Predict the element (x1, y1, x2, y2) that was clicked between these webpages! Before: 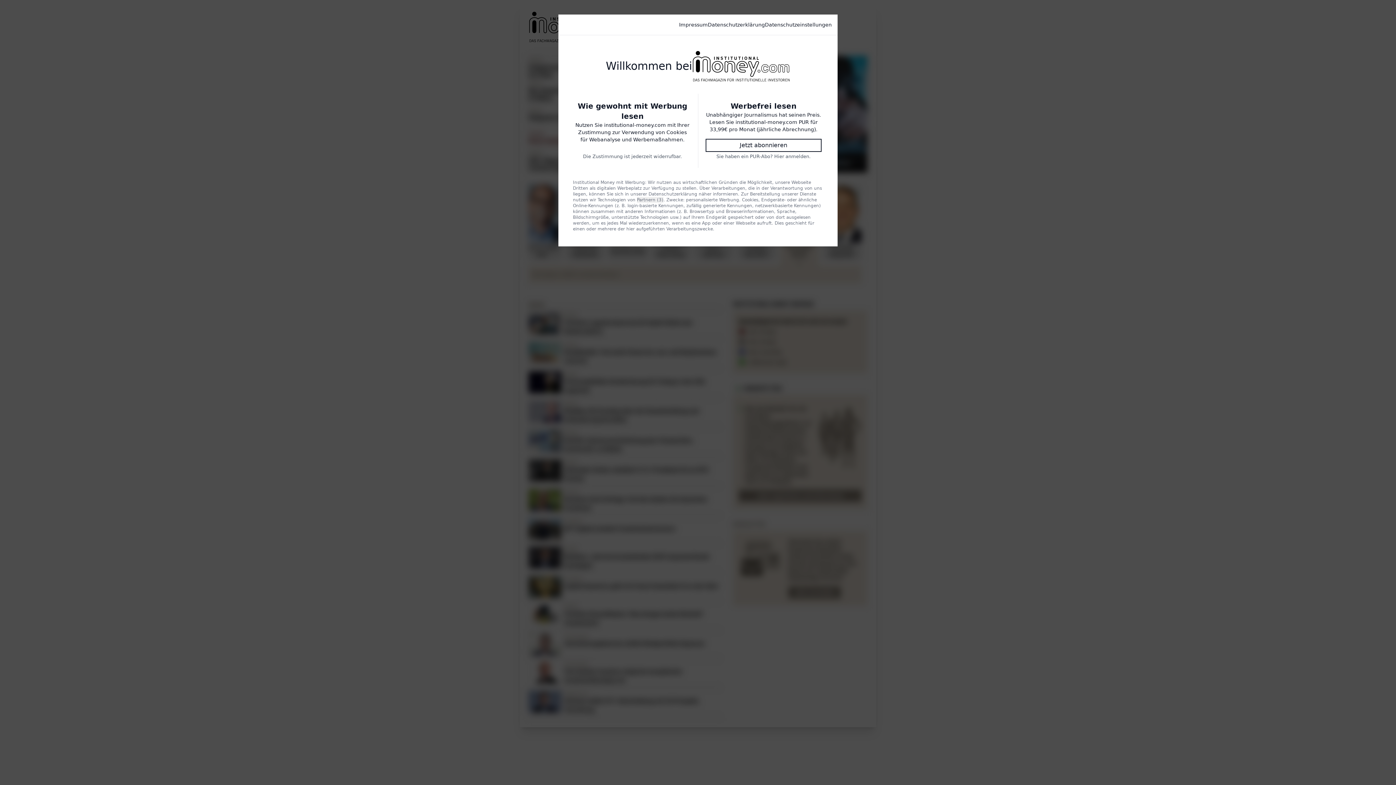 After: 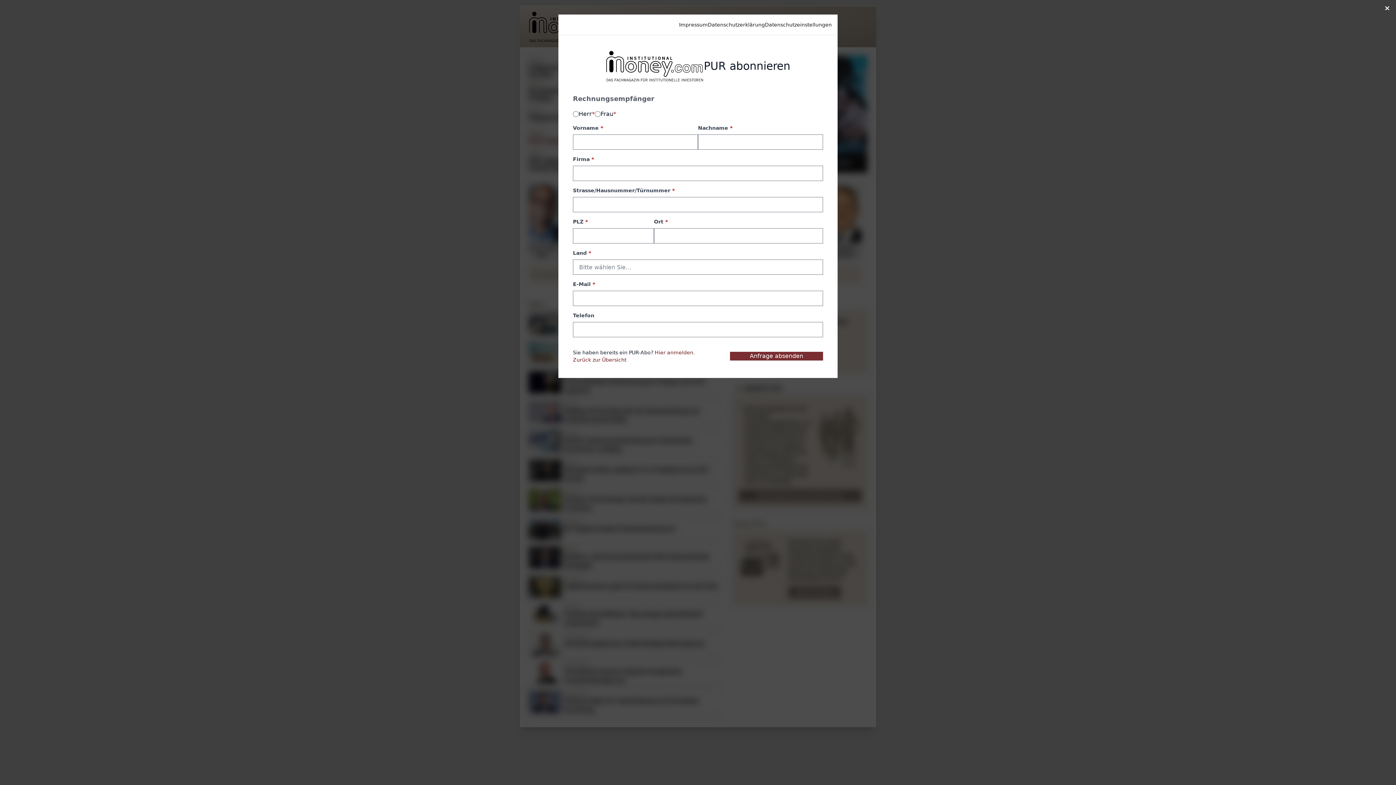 Action: label: Jetzt abonnieren bbox: (705, 139, 821, 152)